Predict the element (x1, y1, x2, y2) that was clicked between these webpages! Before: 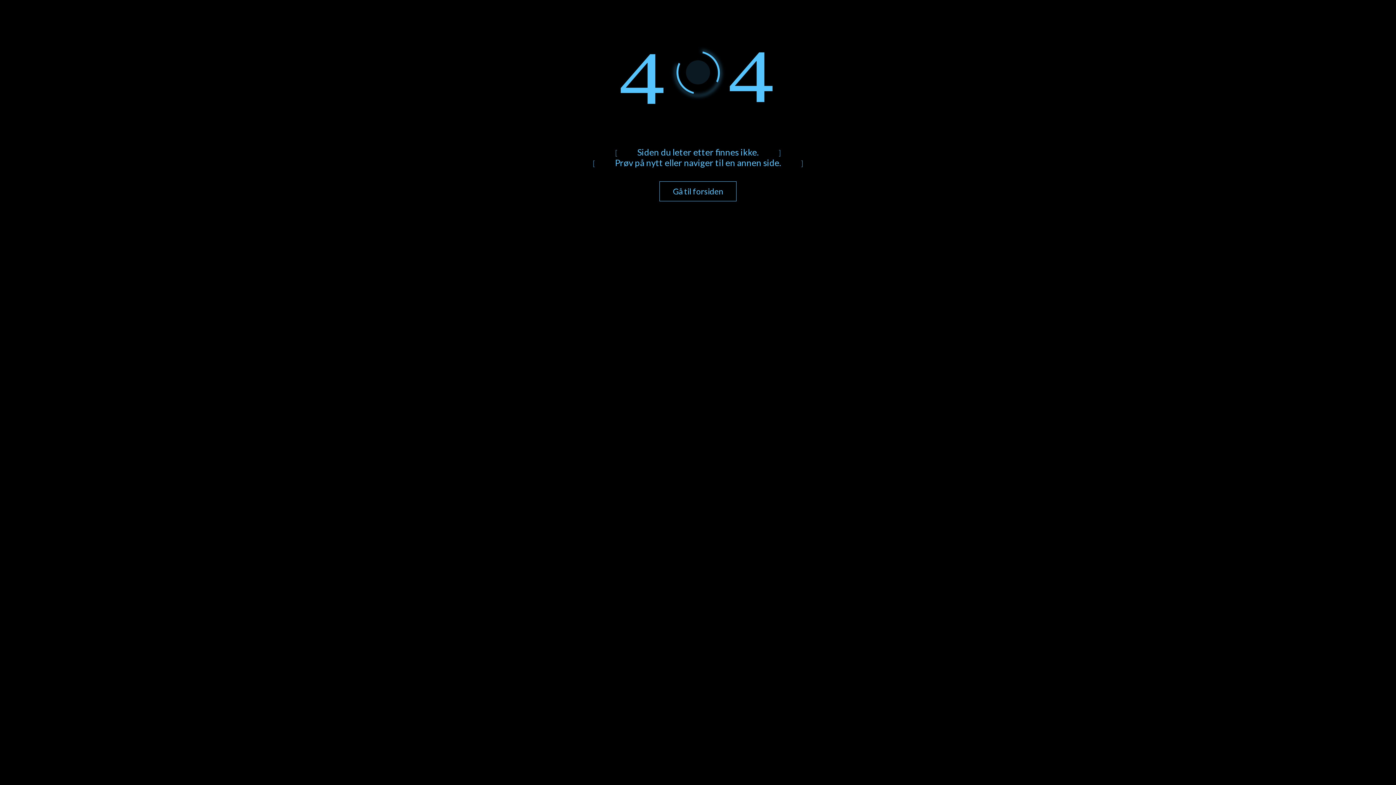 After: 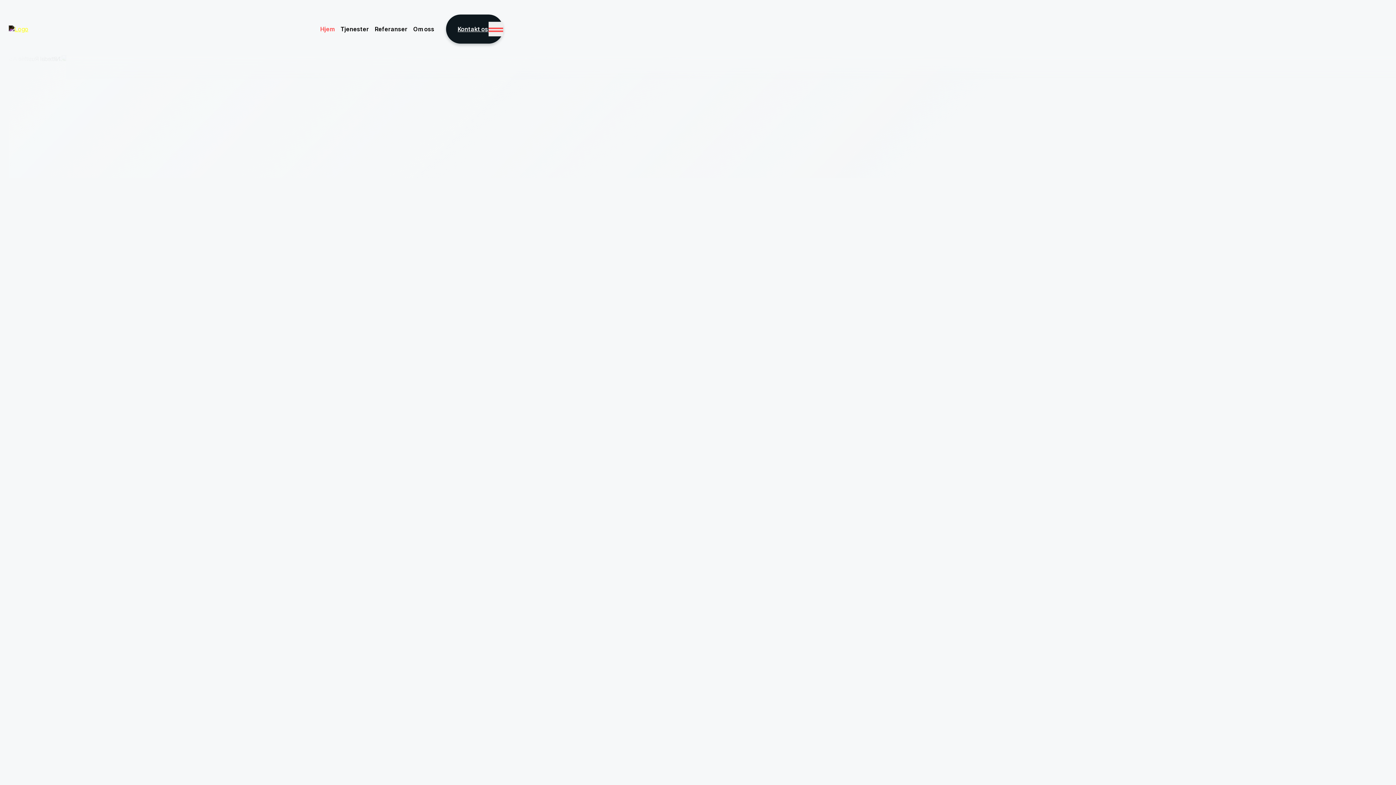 Action: bbox: (659, 181, 736, 201) label: Gå til forsiden